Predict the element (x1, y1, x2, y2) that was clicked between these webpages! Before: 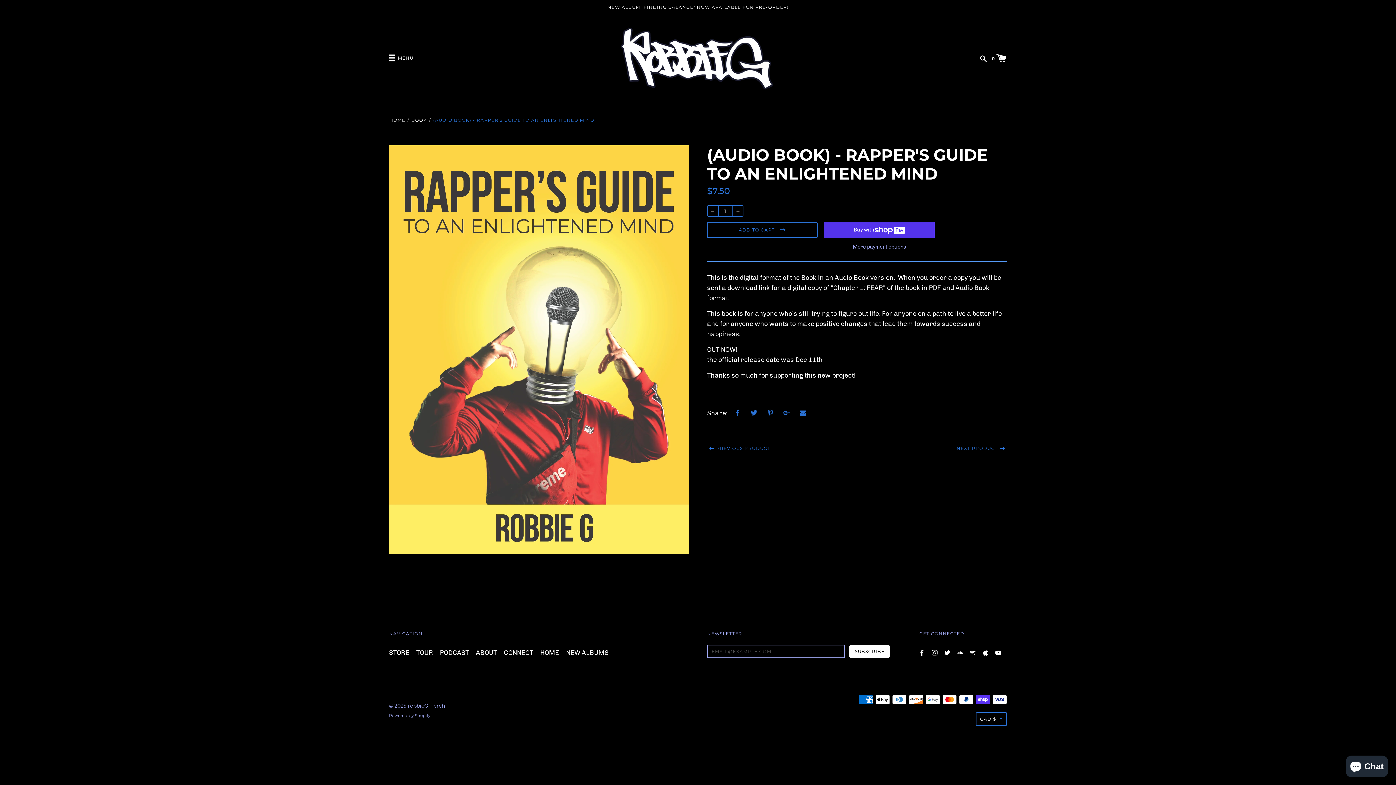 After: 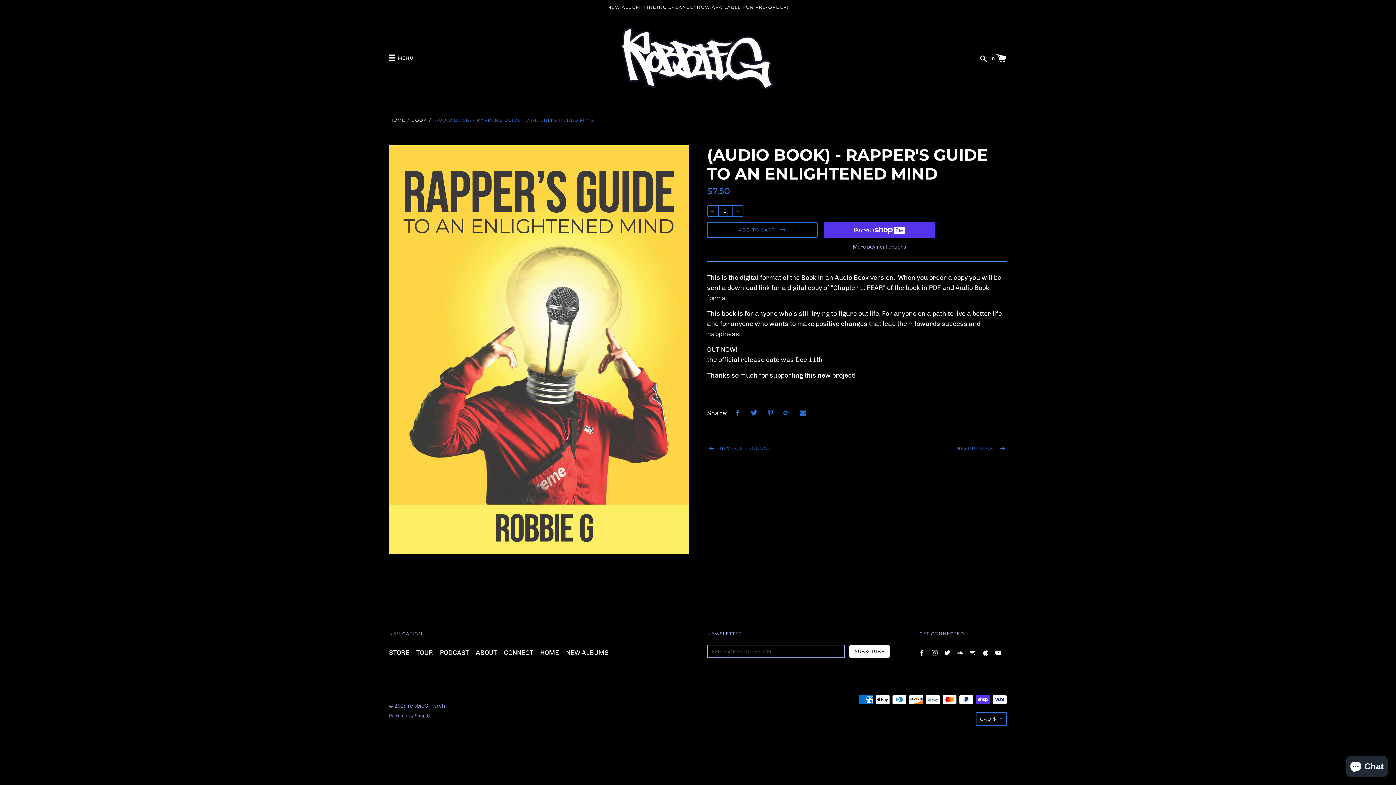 Action: bbox: (732, 205, 743, 216)